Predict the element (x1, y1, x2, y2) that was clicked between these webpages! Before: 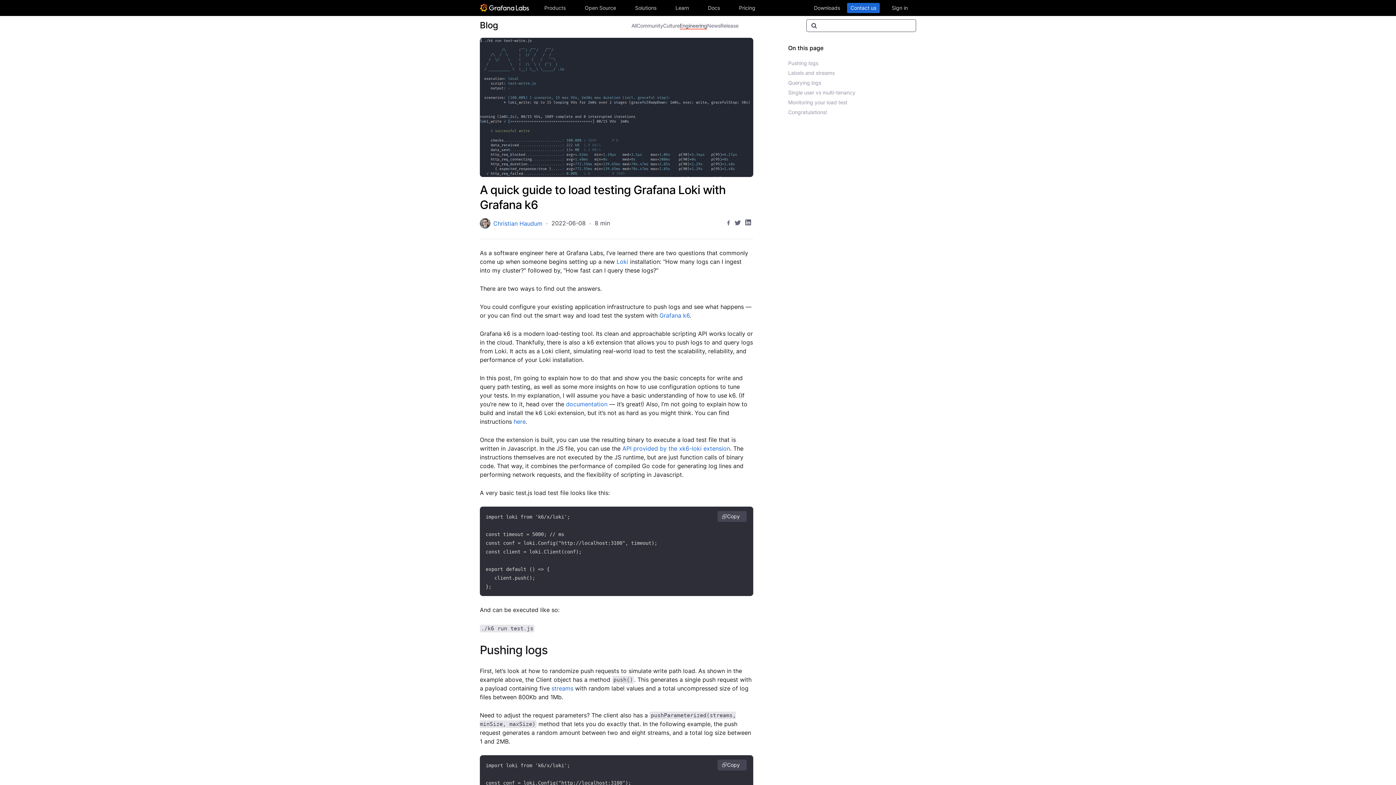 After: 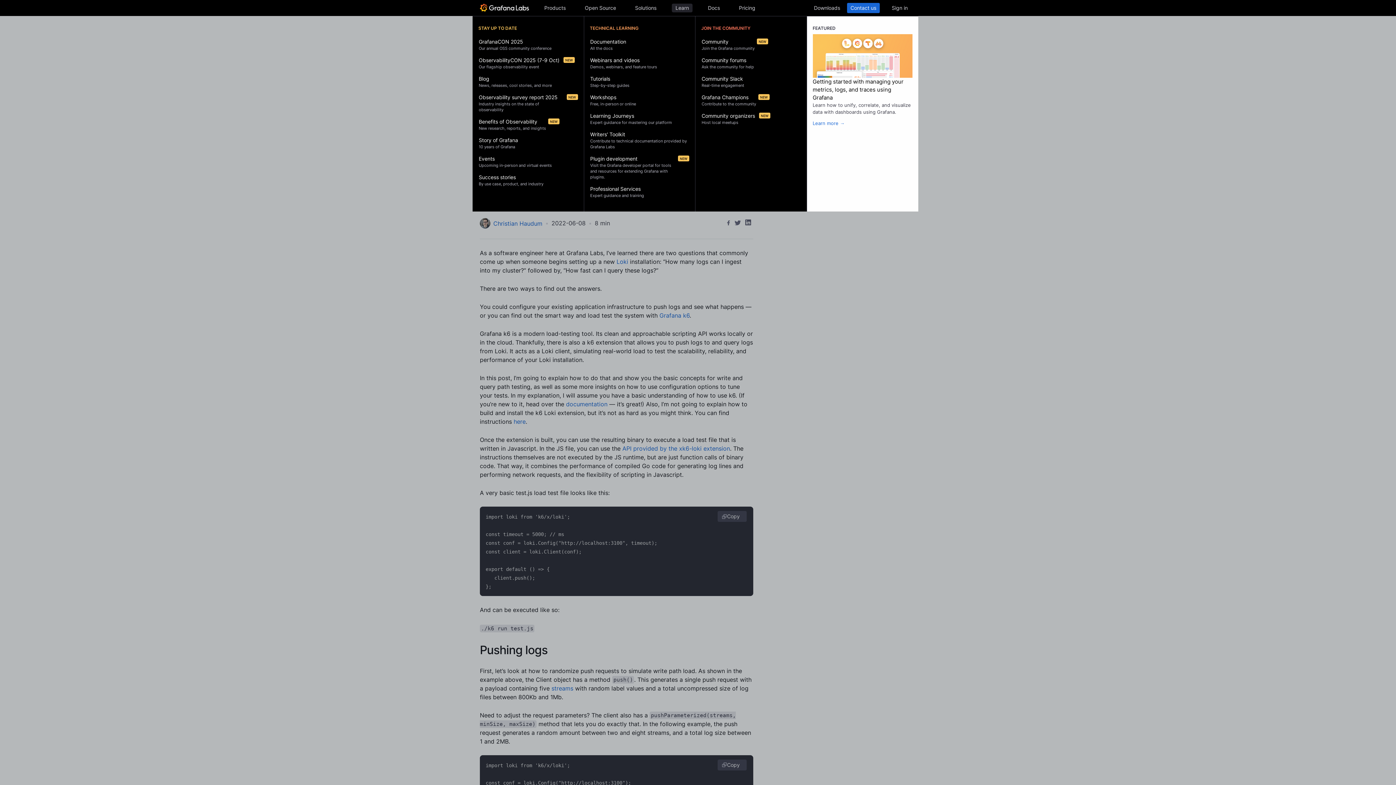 Action: bbox: (672, 3, 692, 12) label: Learn